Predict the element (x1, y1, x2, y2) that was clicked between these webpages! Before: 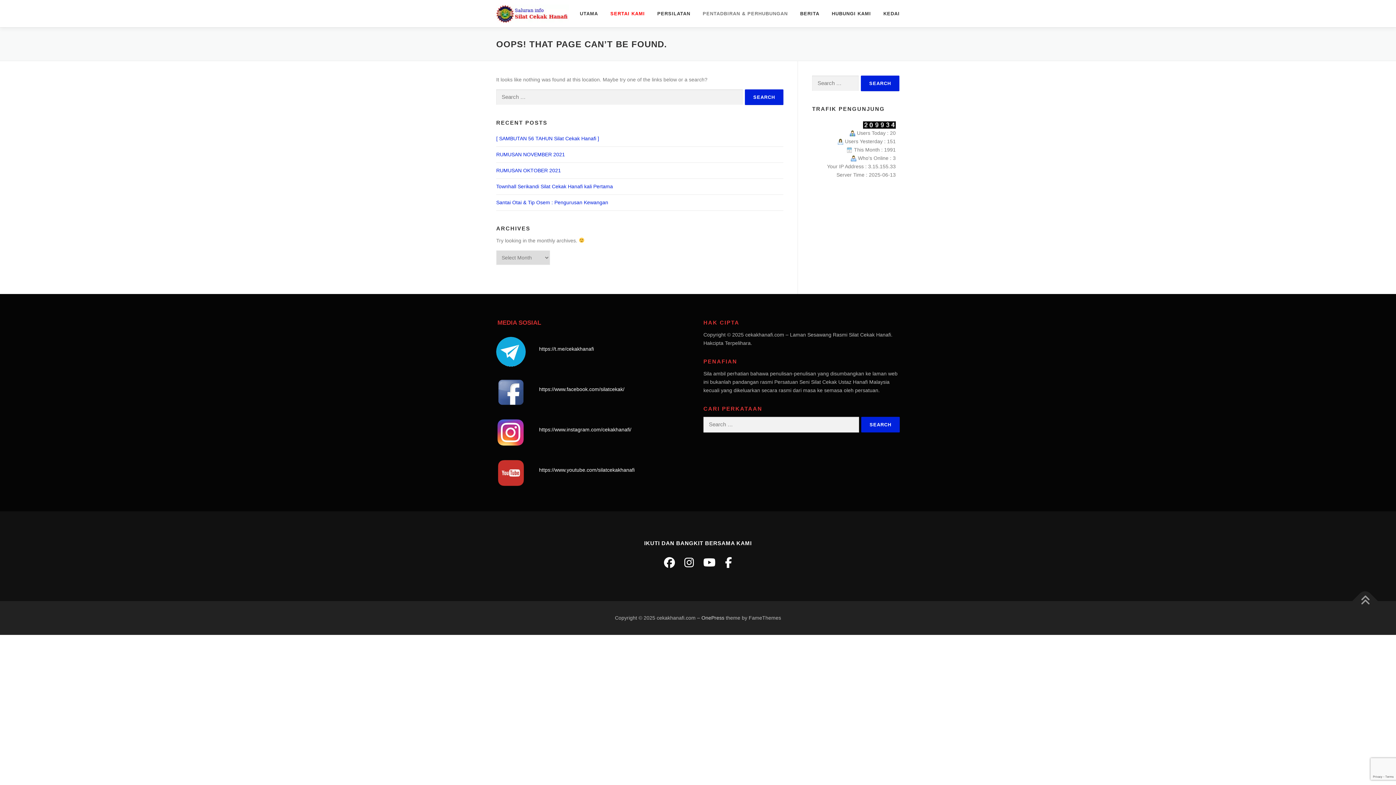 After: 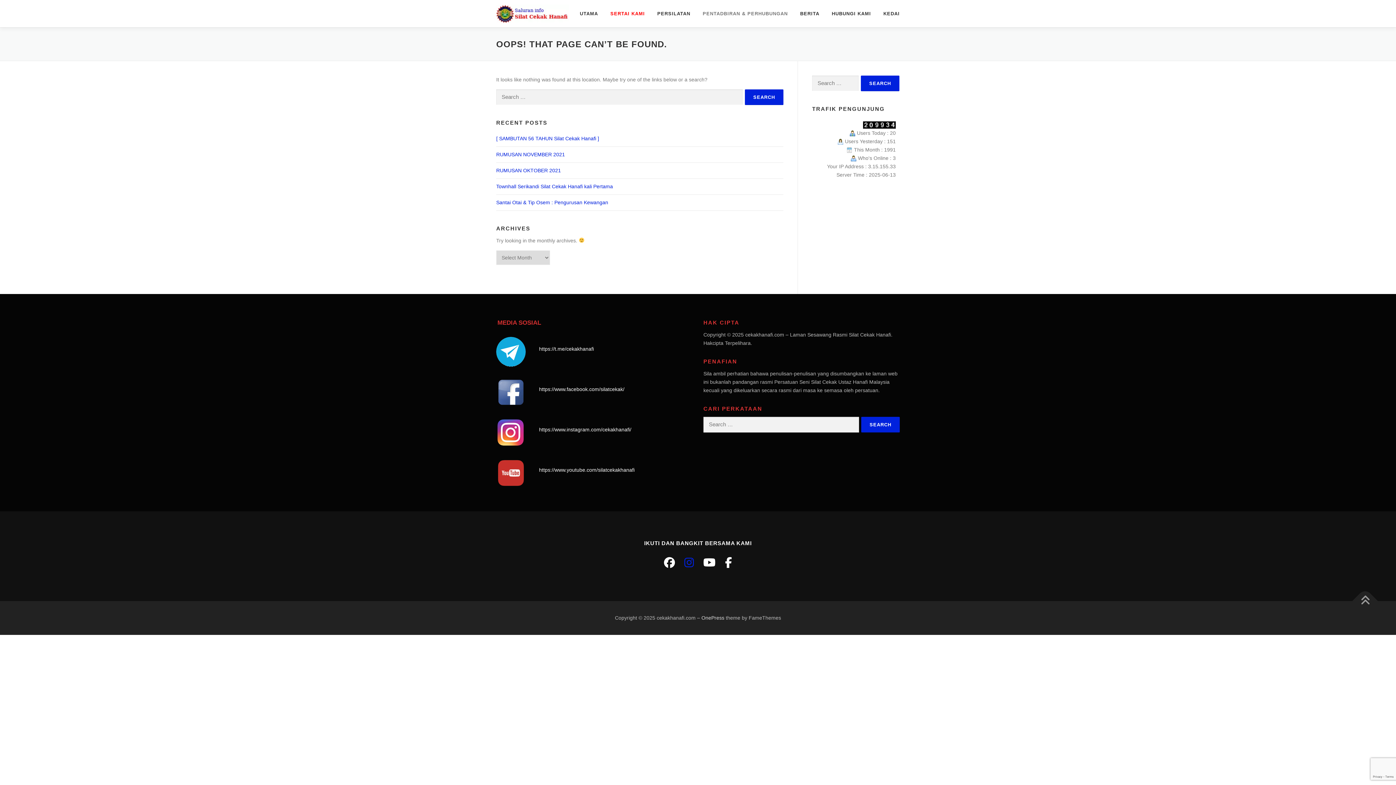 Action: bbox: (684, 556, 694, 568)